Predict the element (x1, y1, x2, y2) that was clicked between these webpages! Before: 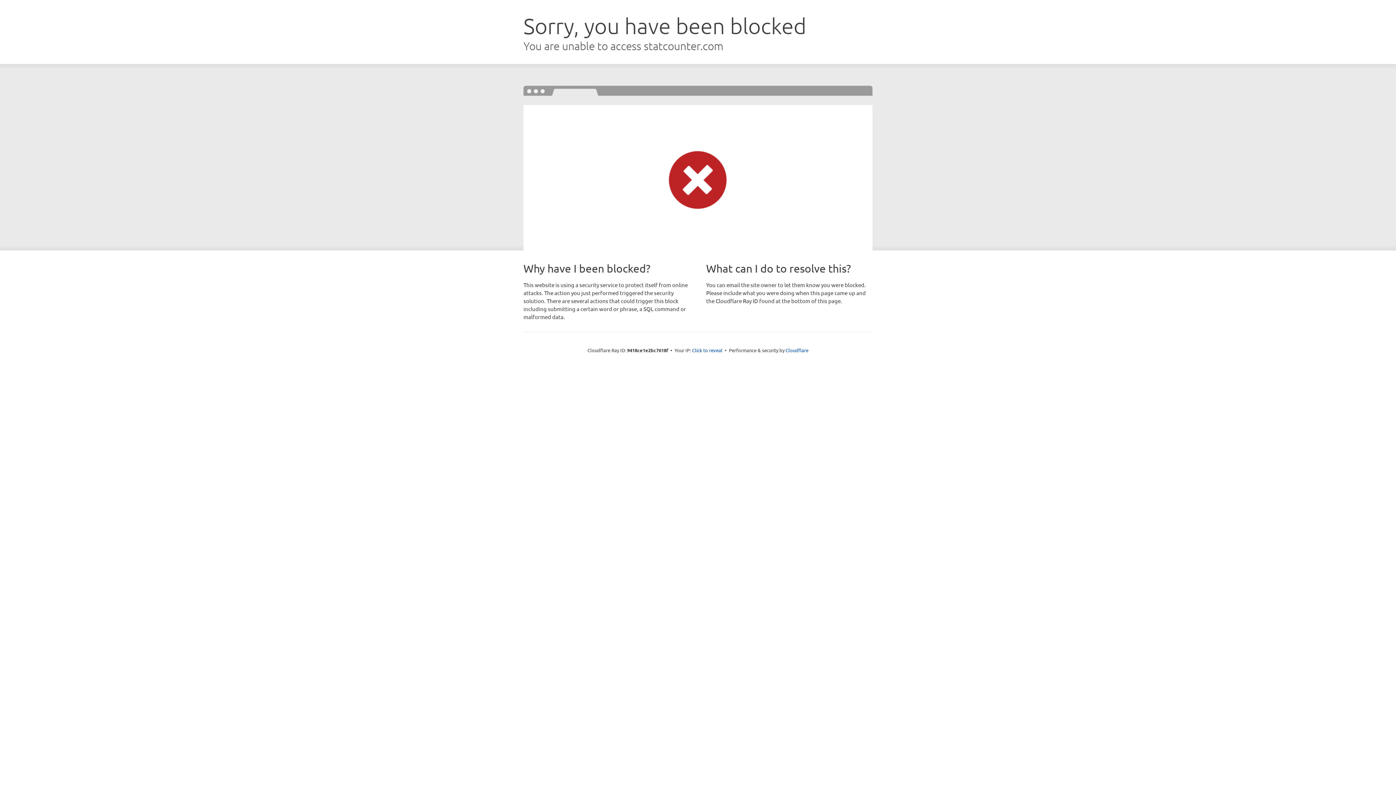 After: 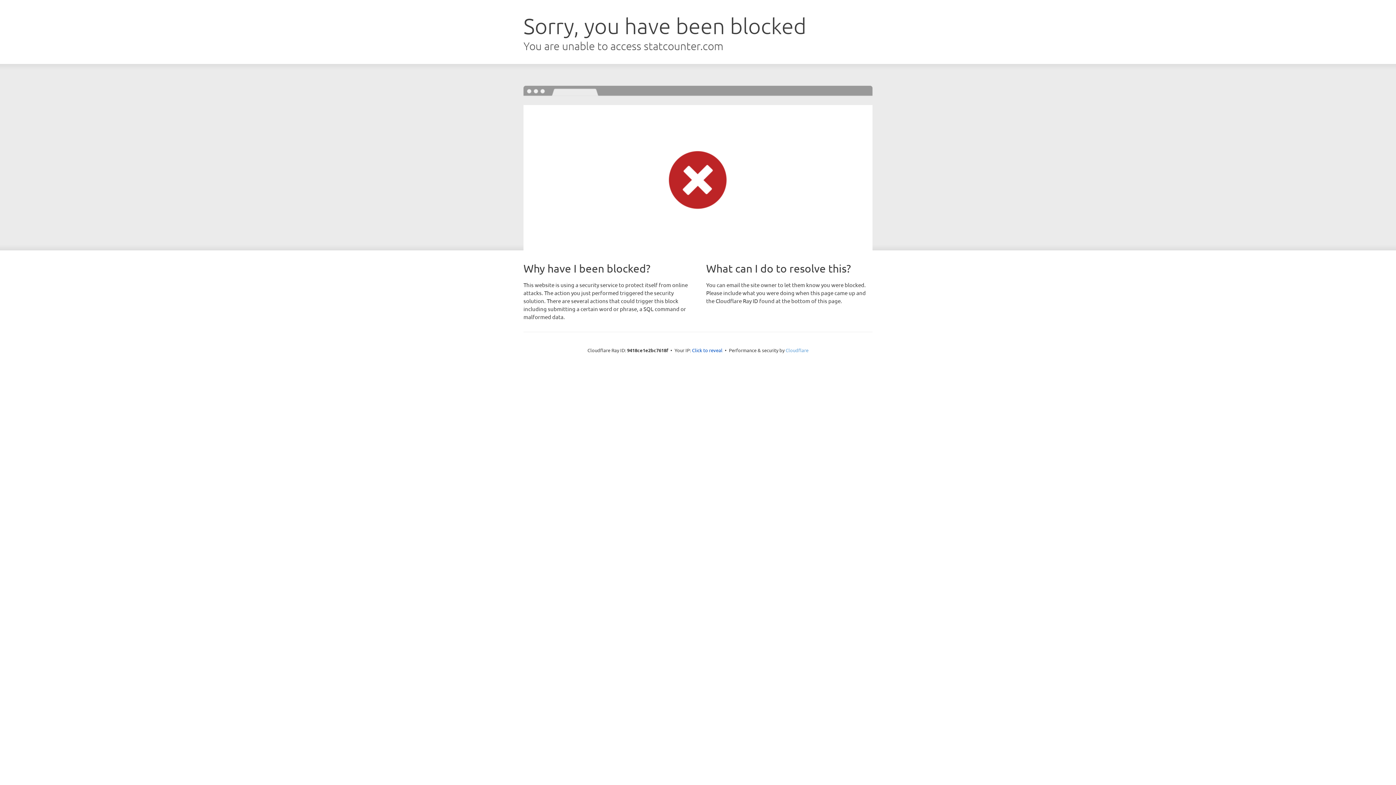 Action: bbox: (785, 347, 808, 353) label: Cloudflare